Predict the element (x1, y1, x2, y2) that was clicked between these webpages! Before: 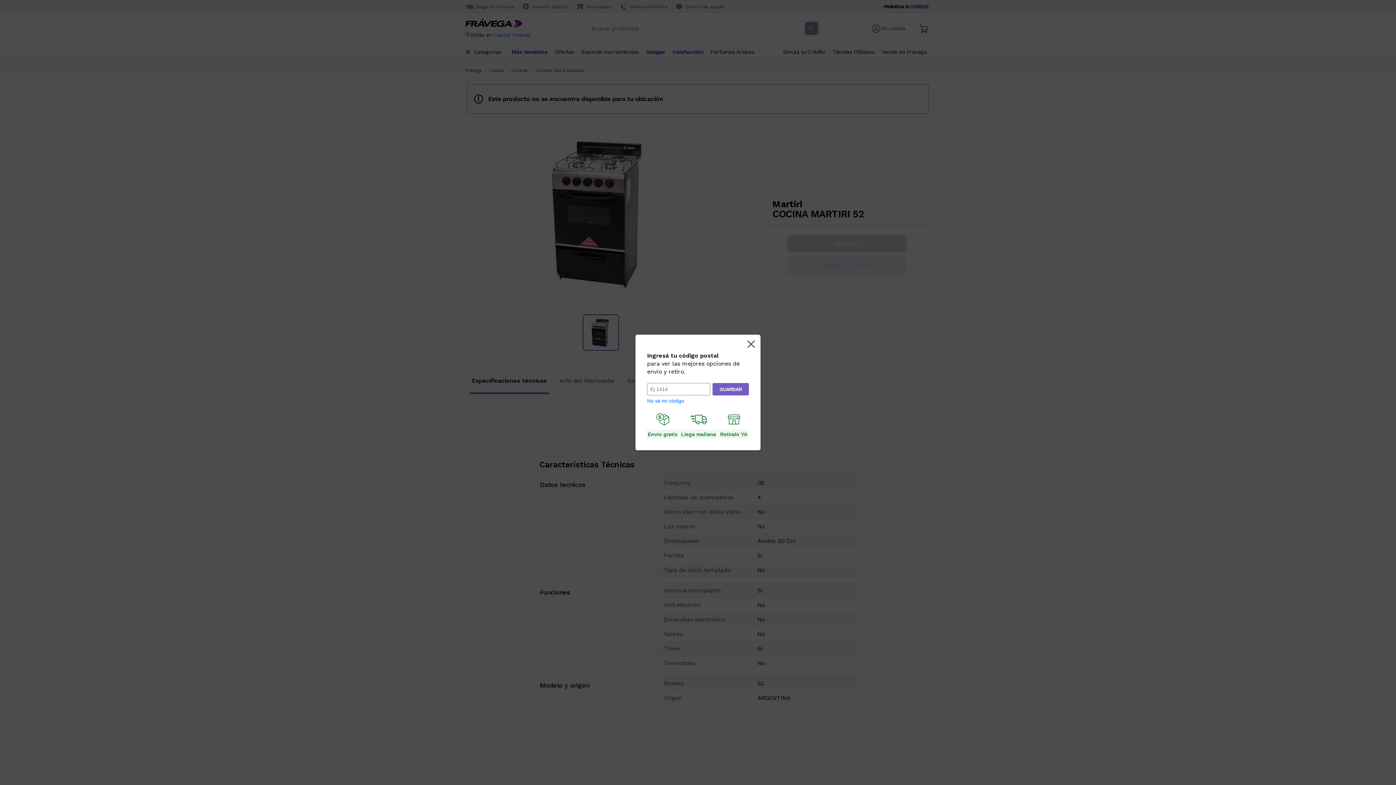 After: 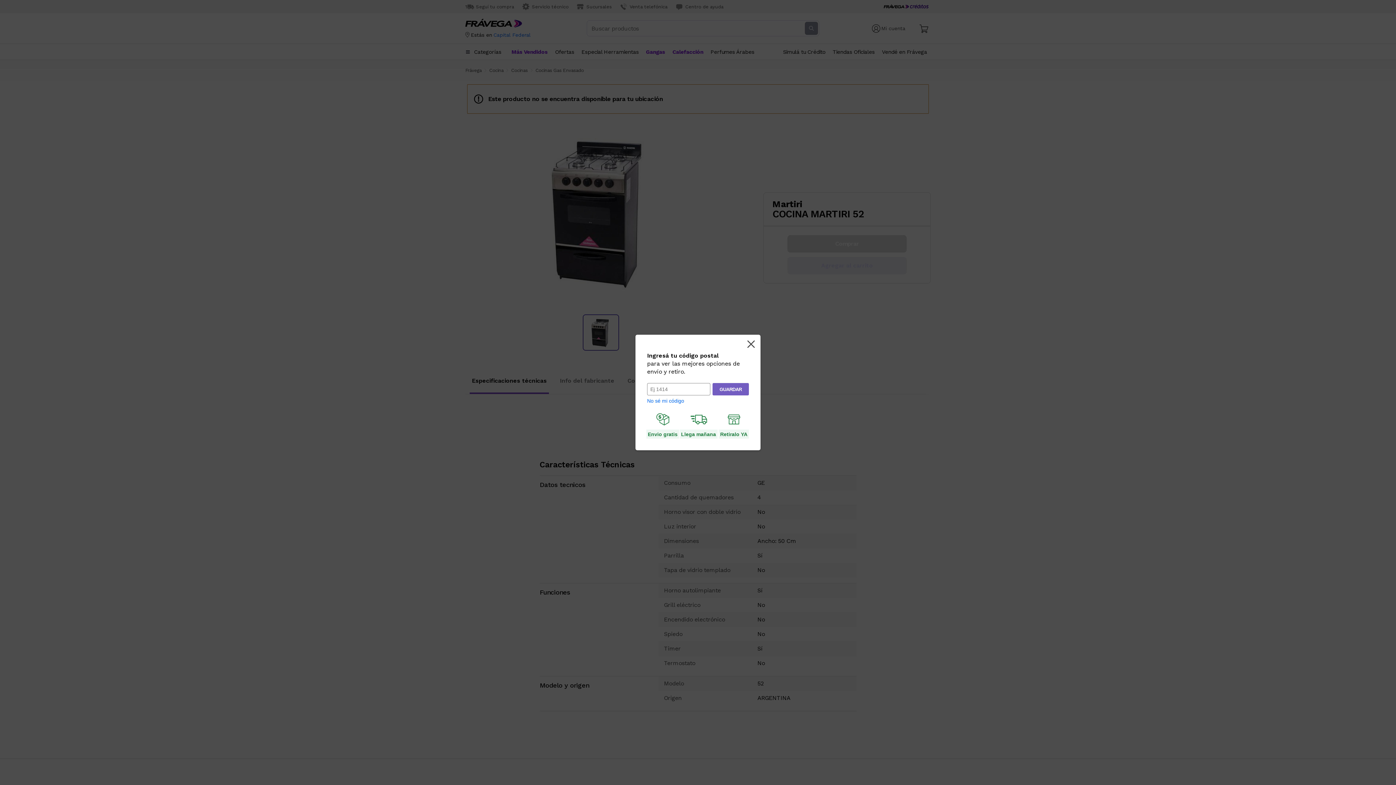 Action: bbox: (647, 398, 684, 404) label: No sé mi código